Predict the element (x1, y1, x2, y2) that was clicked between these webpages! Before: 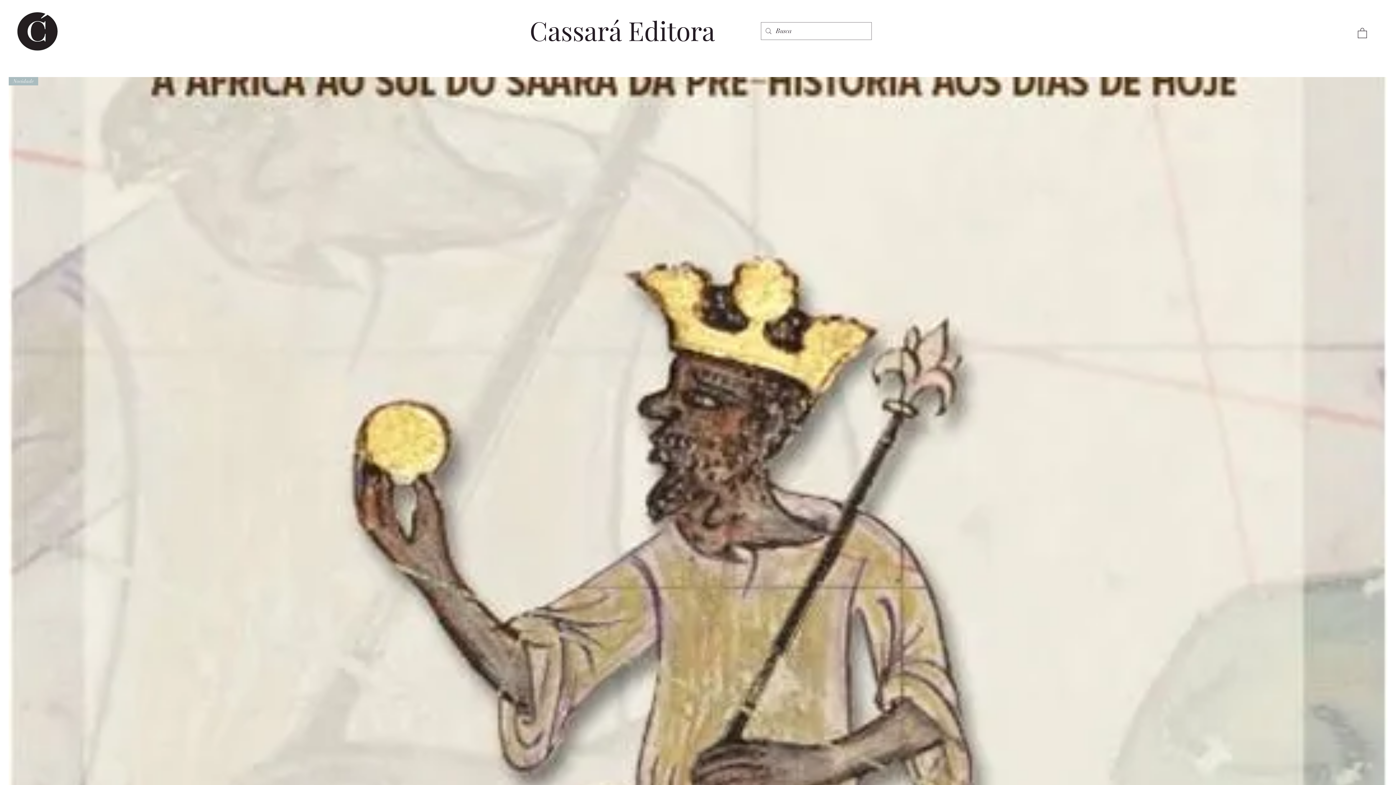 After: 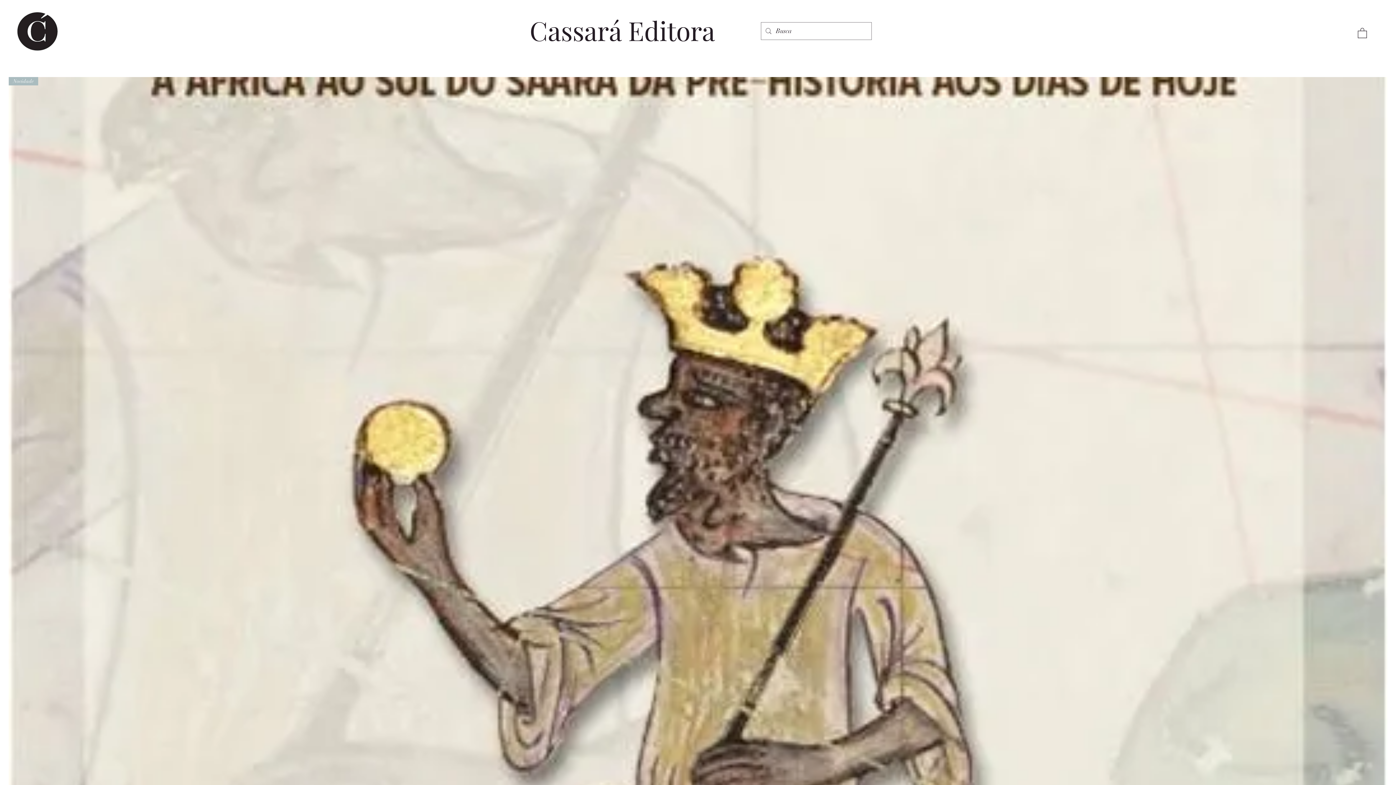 Action: bbox: (12, 8, 63, 52)